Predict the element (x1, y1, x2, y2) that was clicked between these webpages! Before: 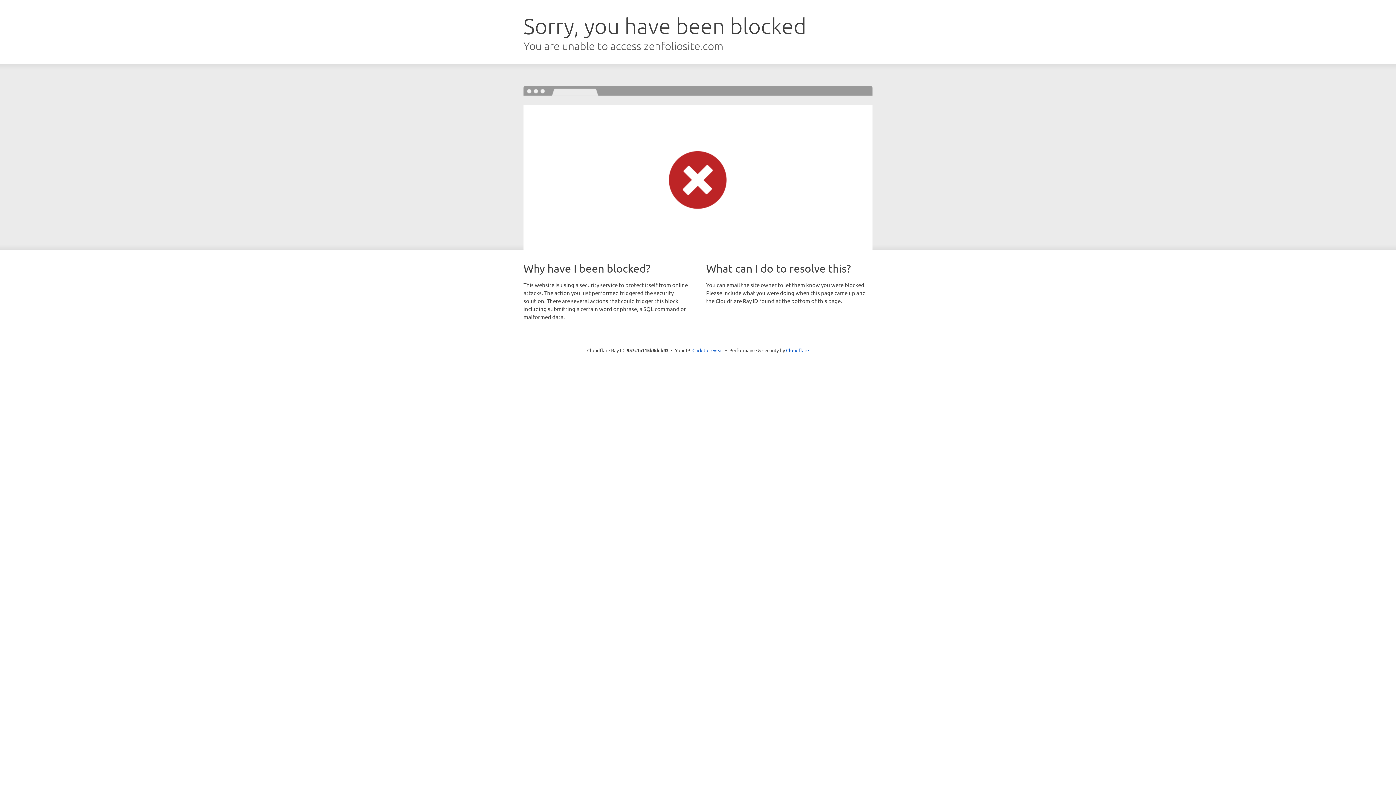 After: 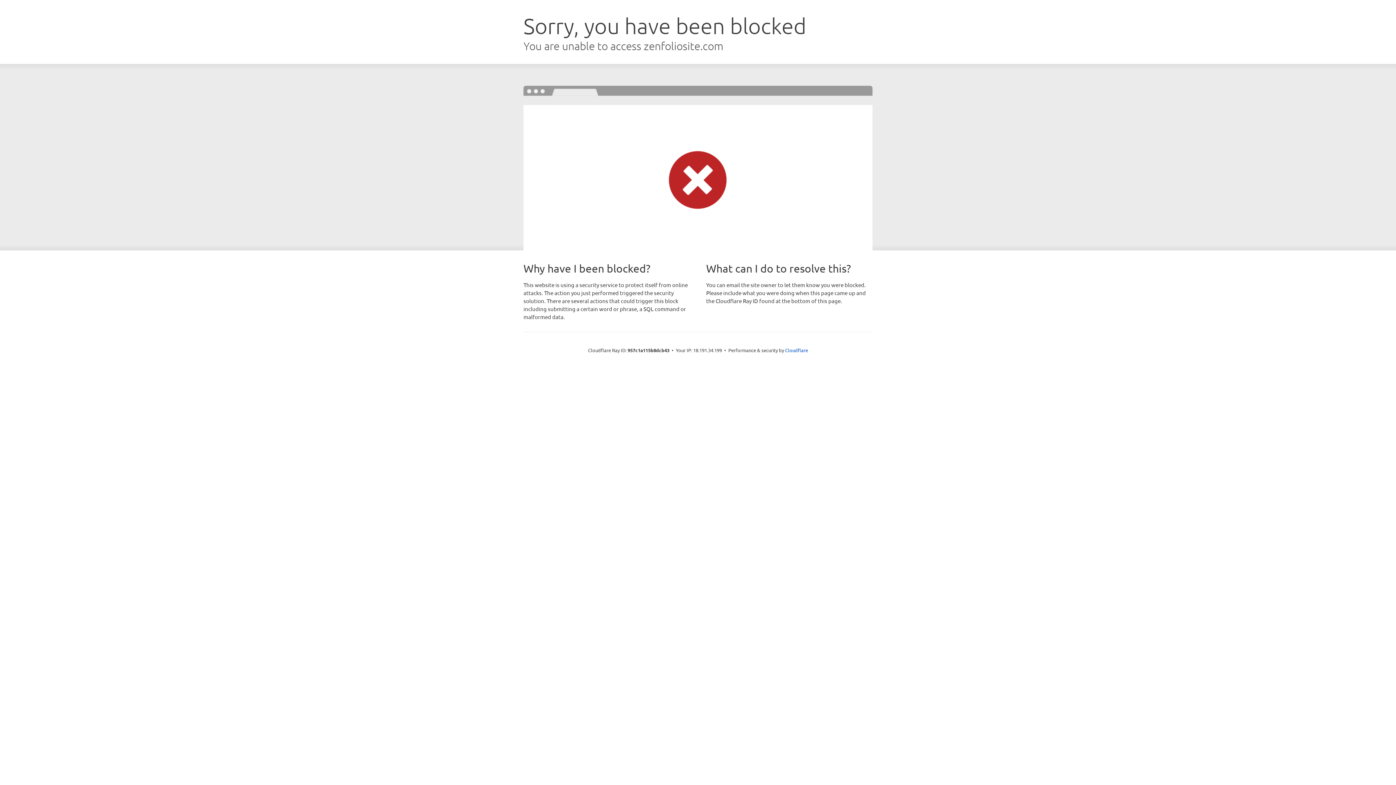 Action: bbox: (692, 346, 723, 353) label: Click to reveal